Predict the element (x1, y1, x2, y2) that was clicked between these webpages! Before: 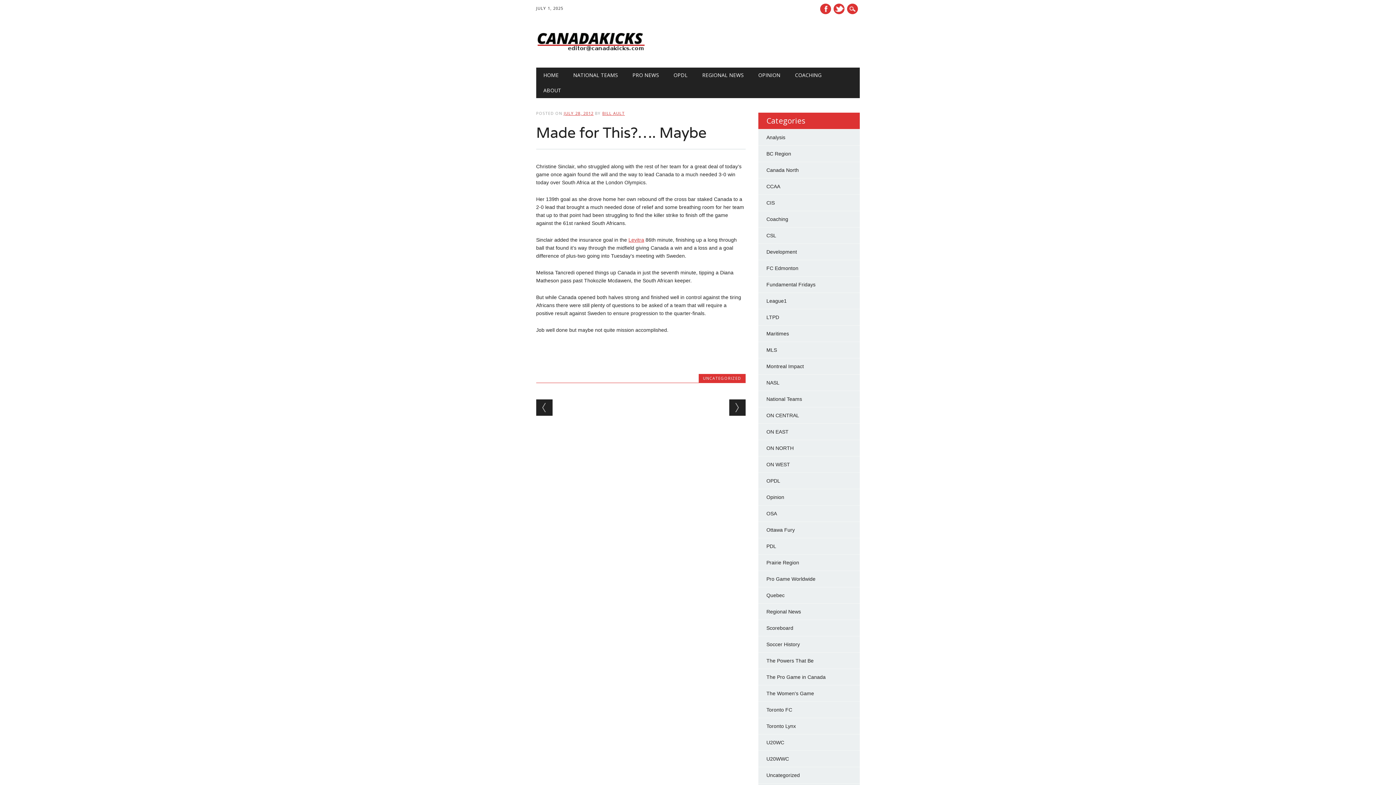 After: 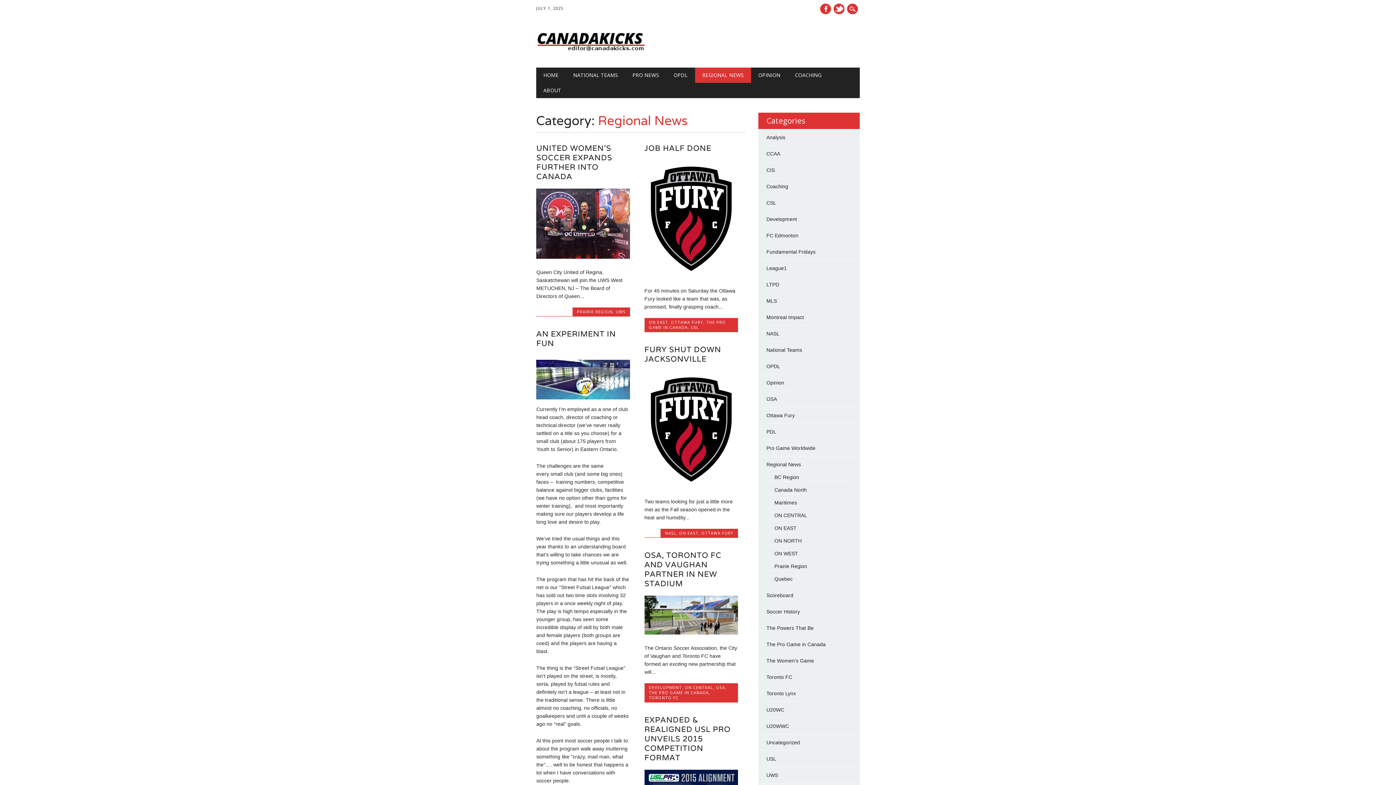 Action: label: Regional News bbox: (766, 609, 801, 614)